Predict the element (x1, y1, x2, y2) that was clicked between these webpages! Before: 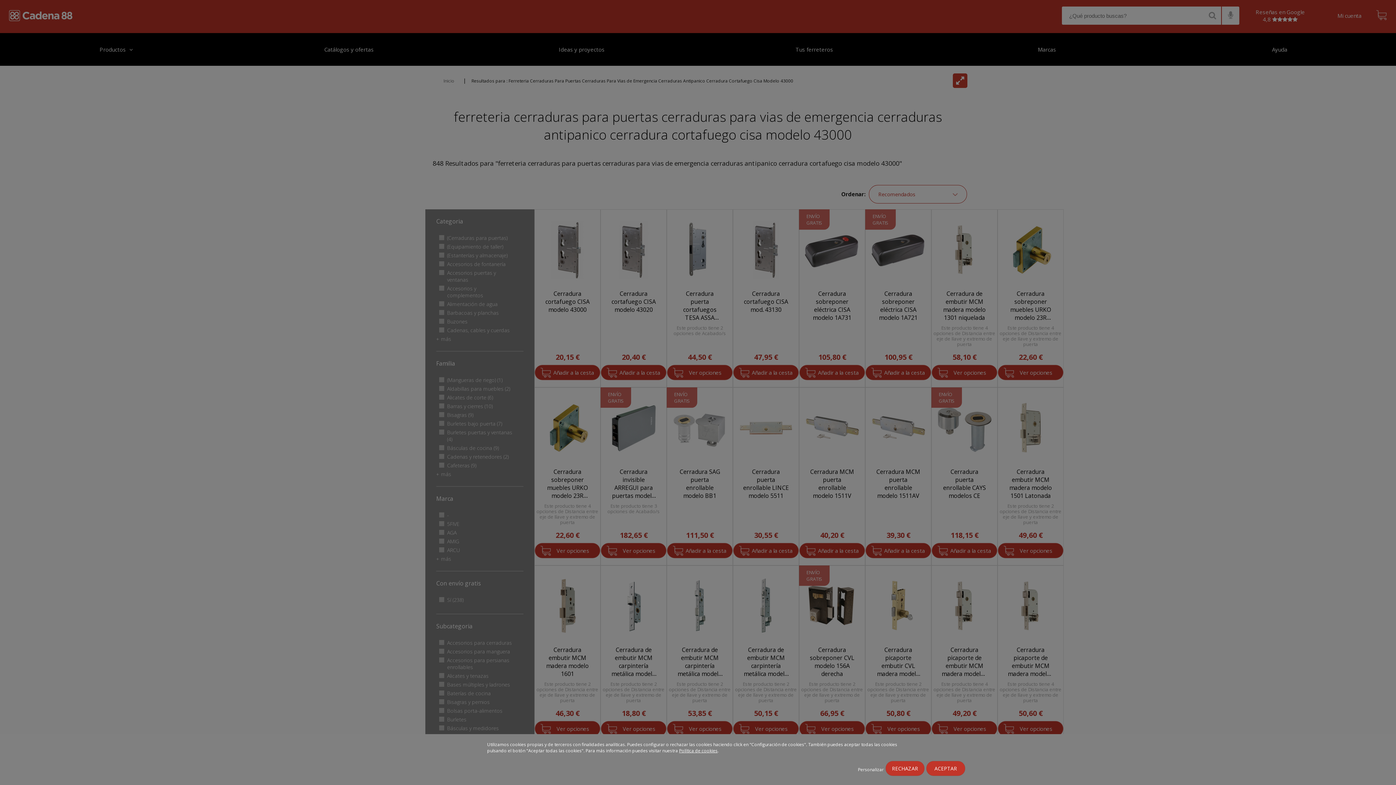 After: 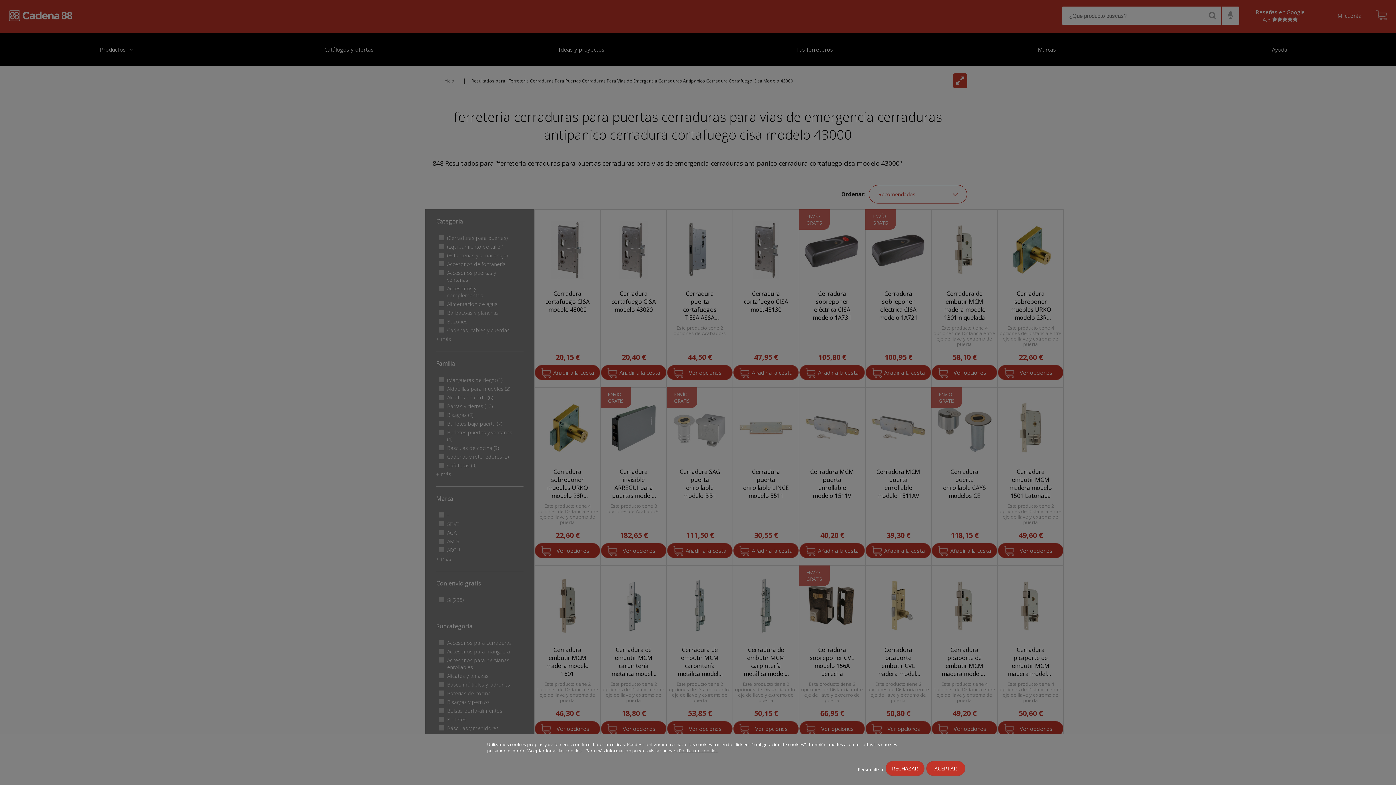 Action: label: Política de cookies bbox: (679, 748, 717, 754)